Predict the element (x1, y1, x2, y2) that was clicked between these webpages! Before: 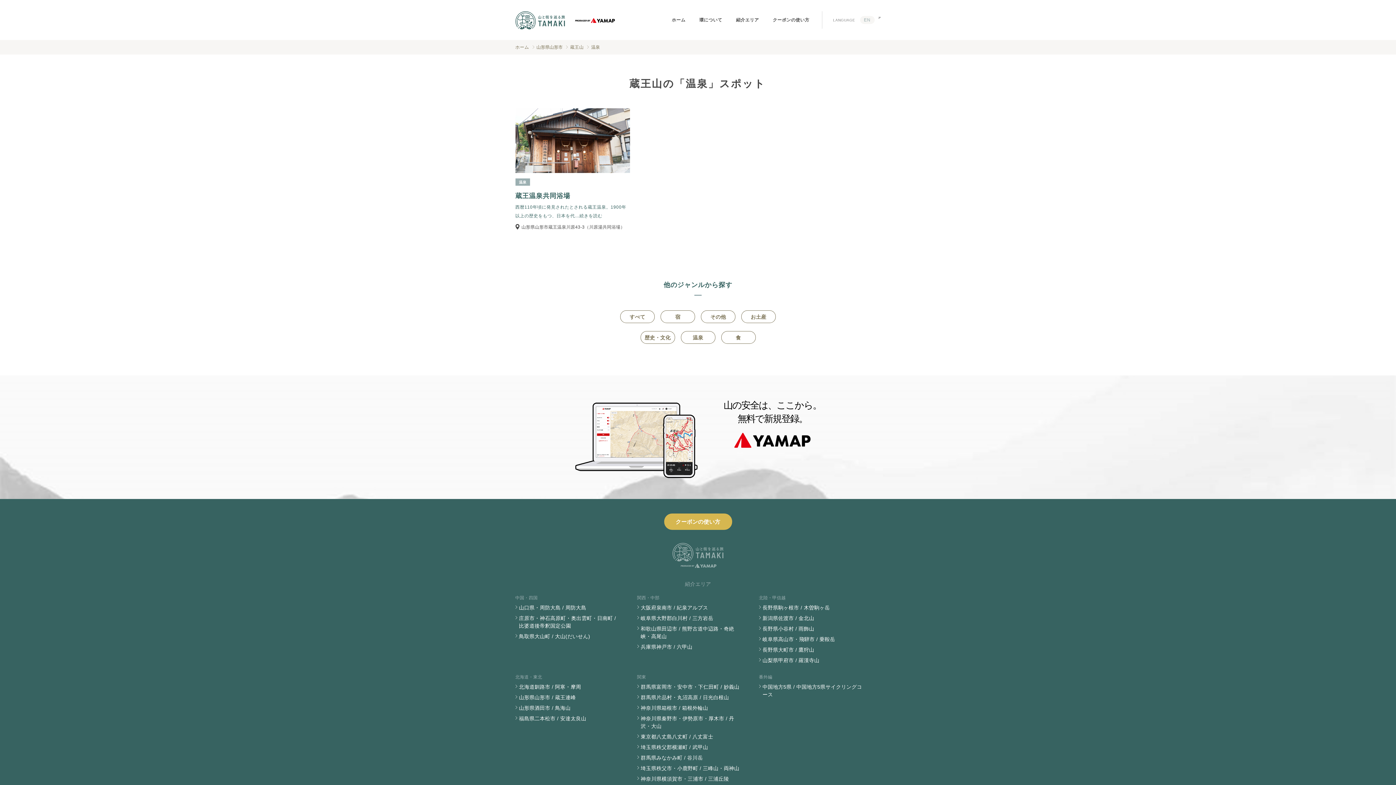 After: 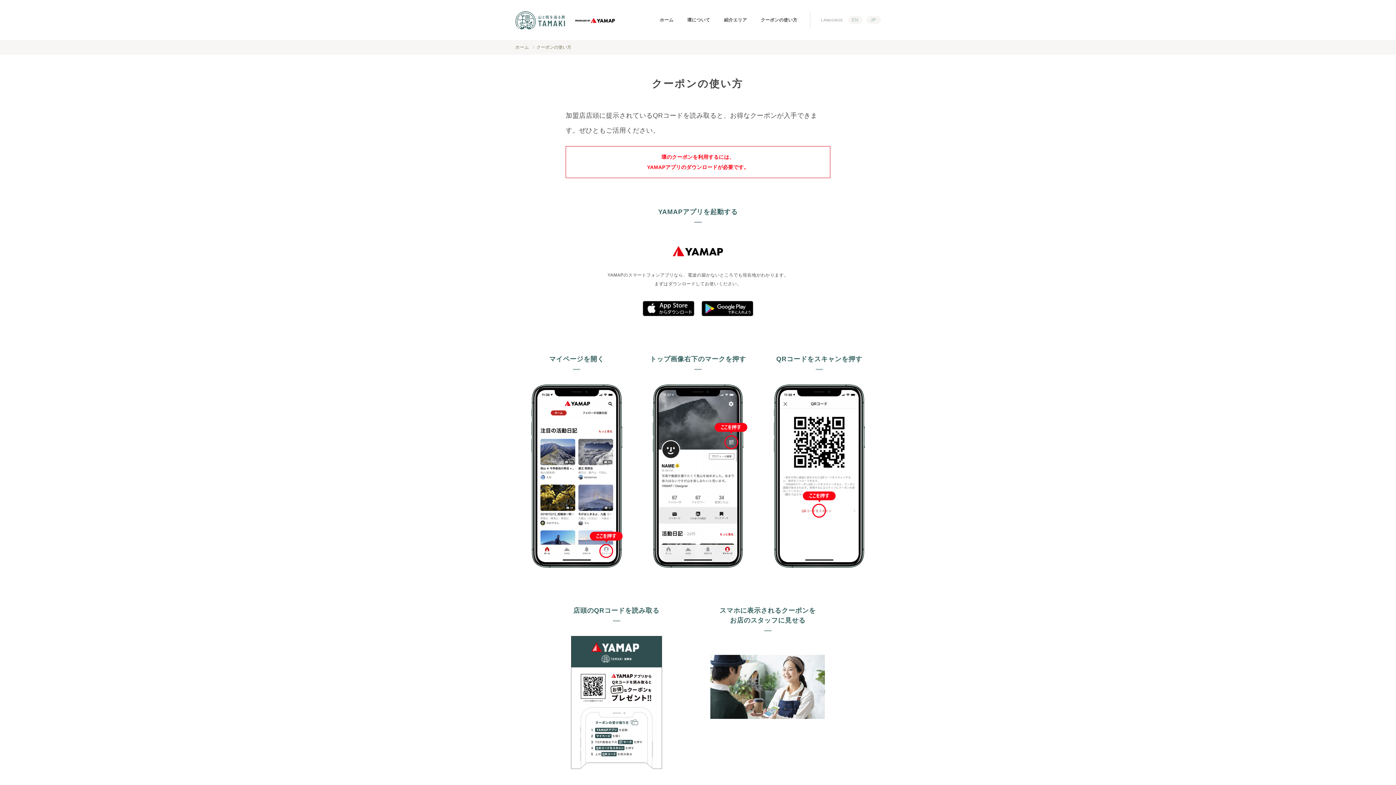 Action: bbox: (664, 513, 732, 530) label: クーポンの使い方